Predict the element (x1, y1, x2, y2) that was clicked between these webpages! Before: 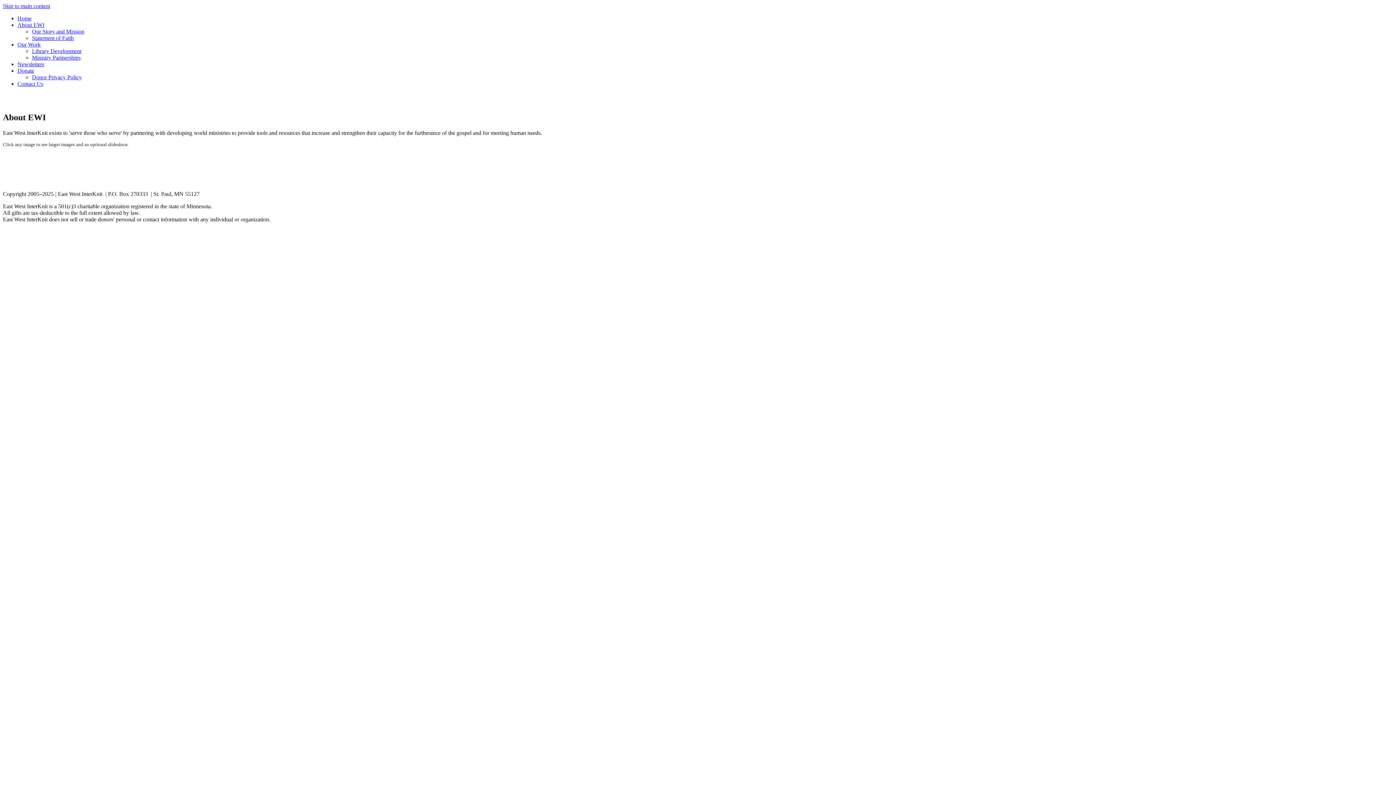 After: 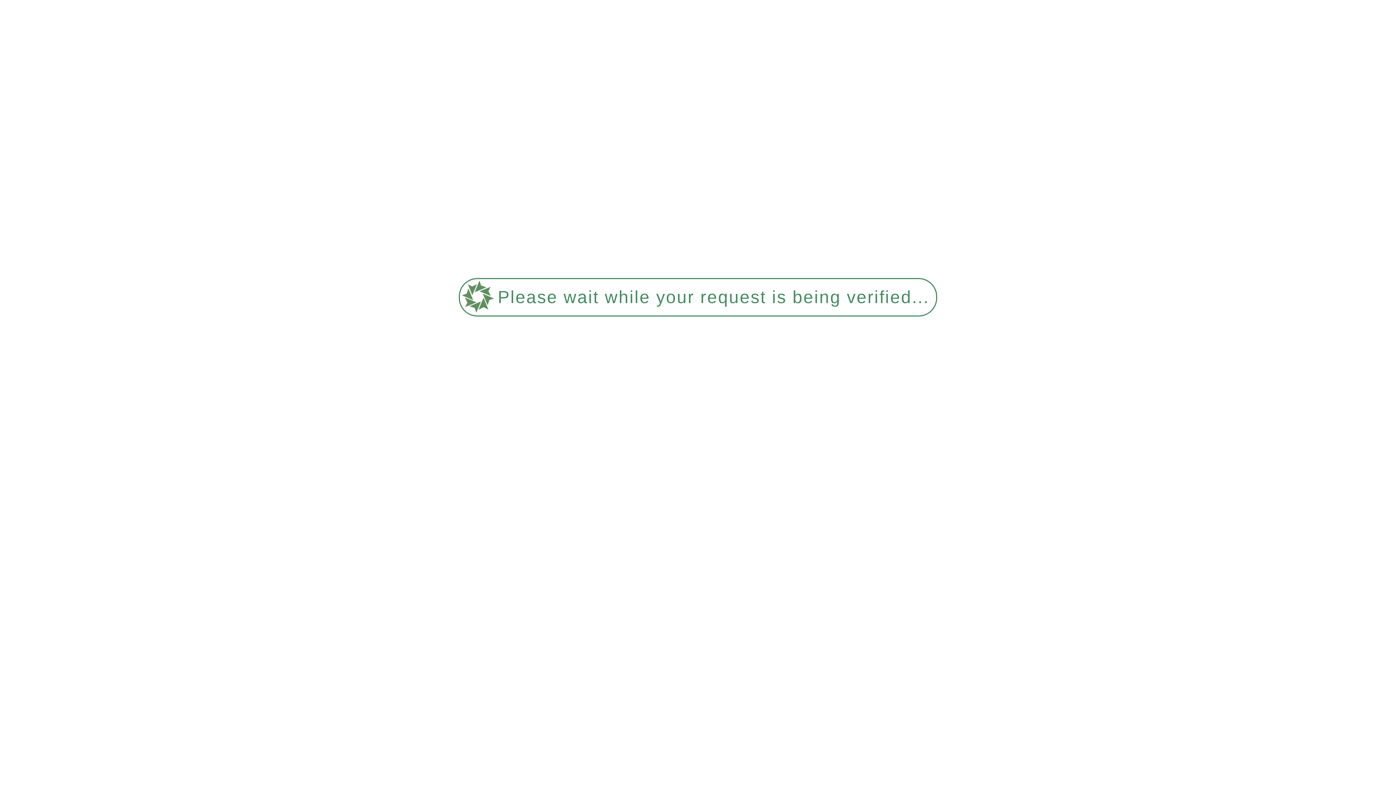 Action: bbox: (32, 48, 81, 54) label: Library Development